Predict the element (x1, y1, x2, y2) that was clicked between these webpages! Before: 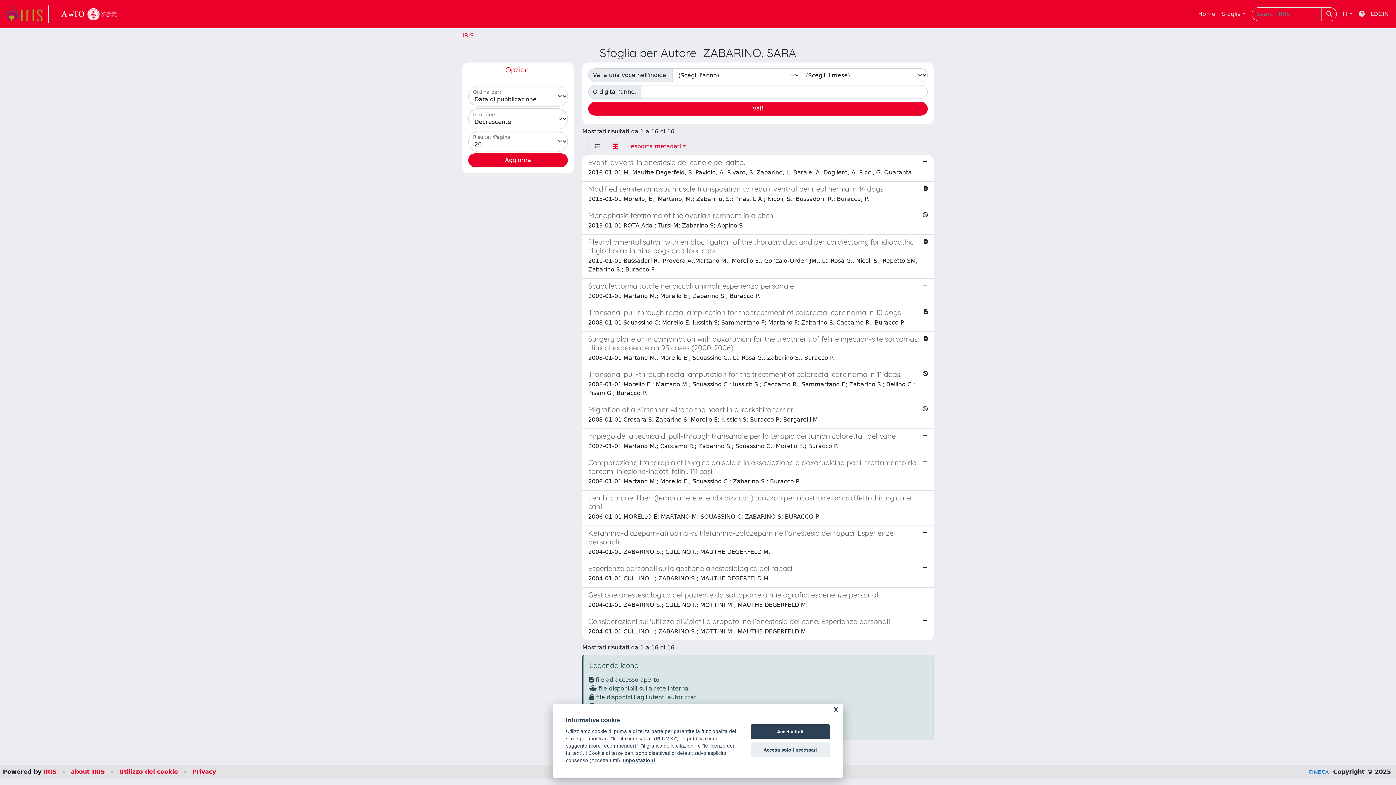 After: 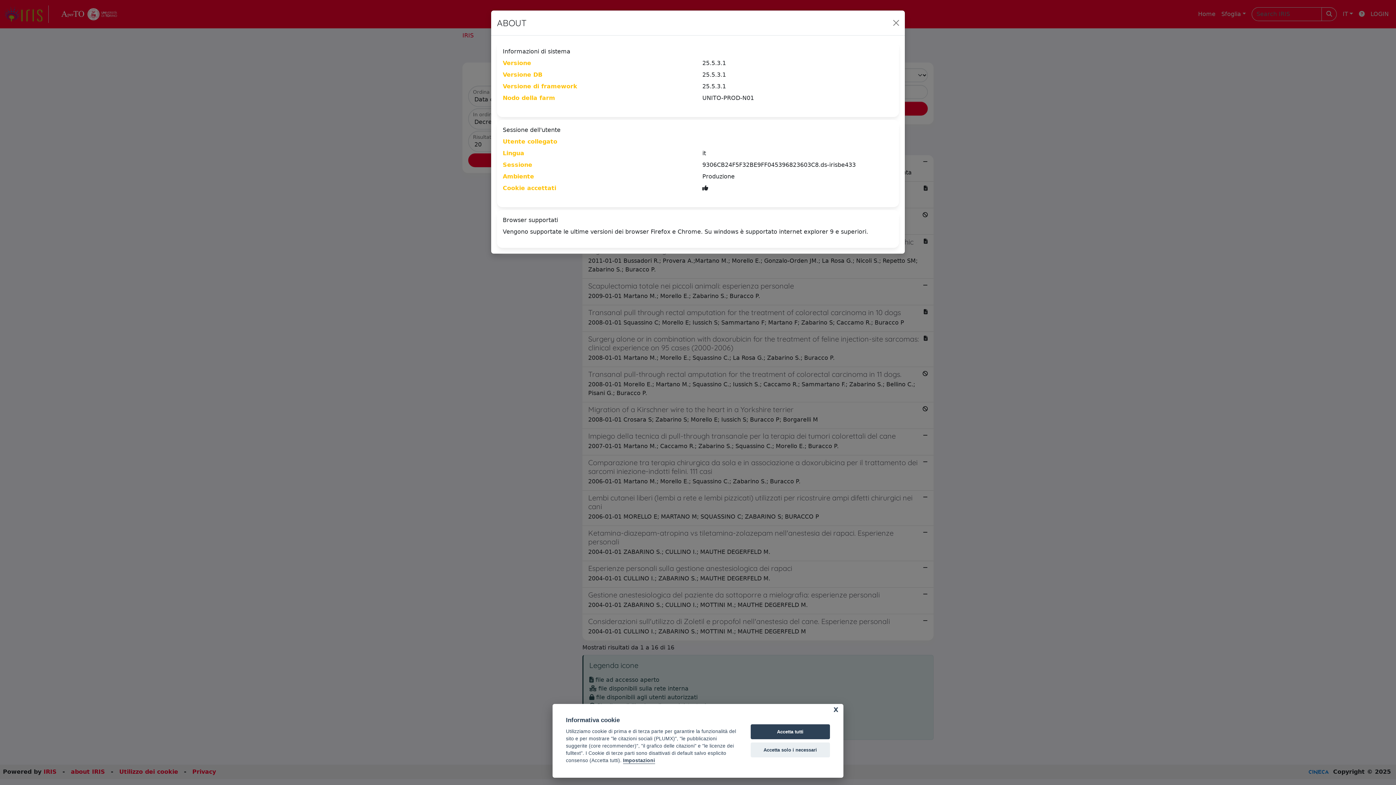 Action: label: about IRIS bbox: (70, 768, 105, 775)